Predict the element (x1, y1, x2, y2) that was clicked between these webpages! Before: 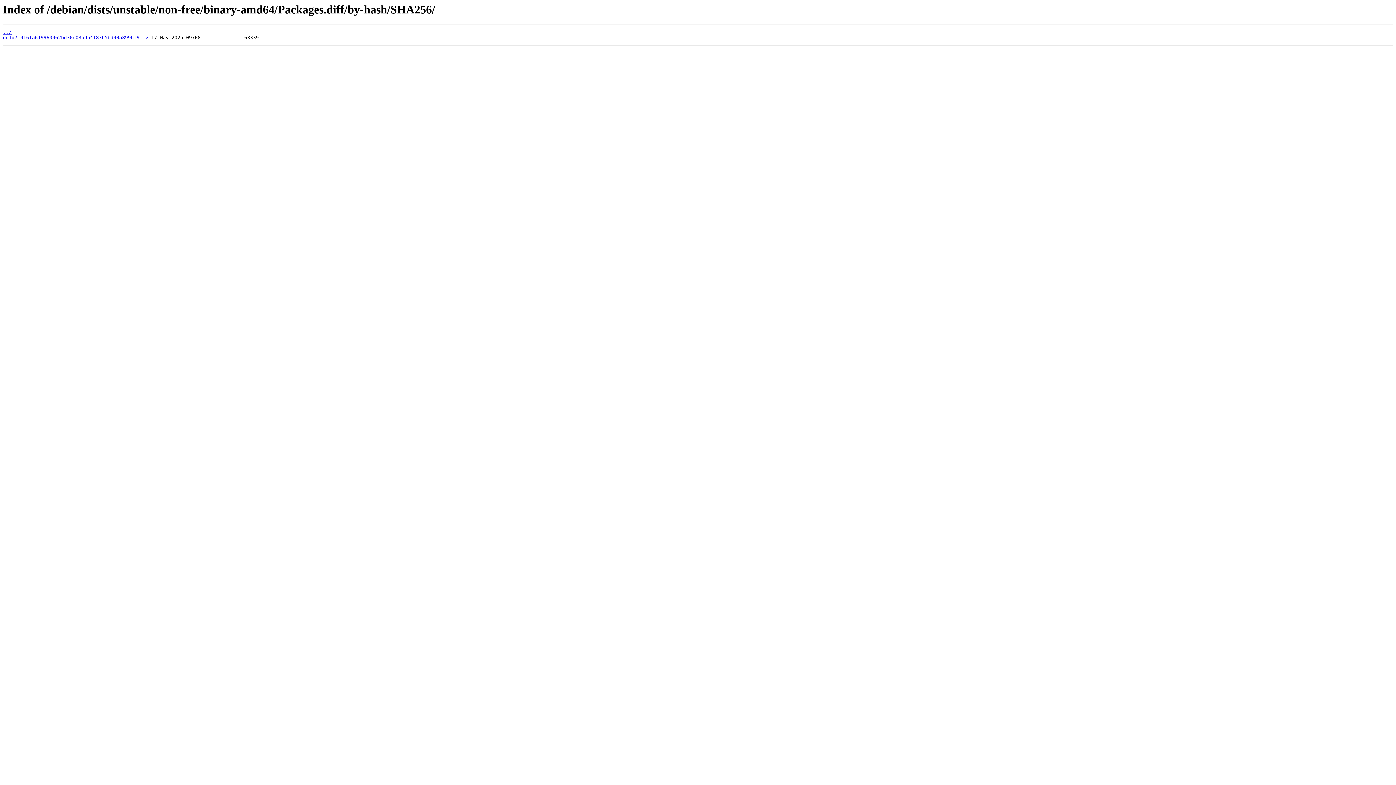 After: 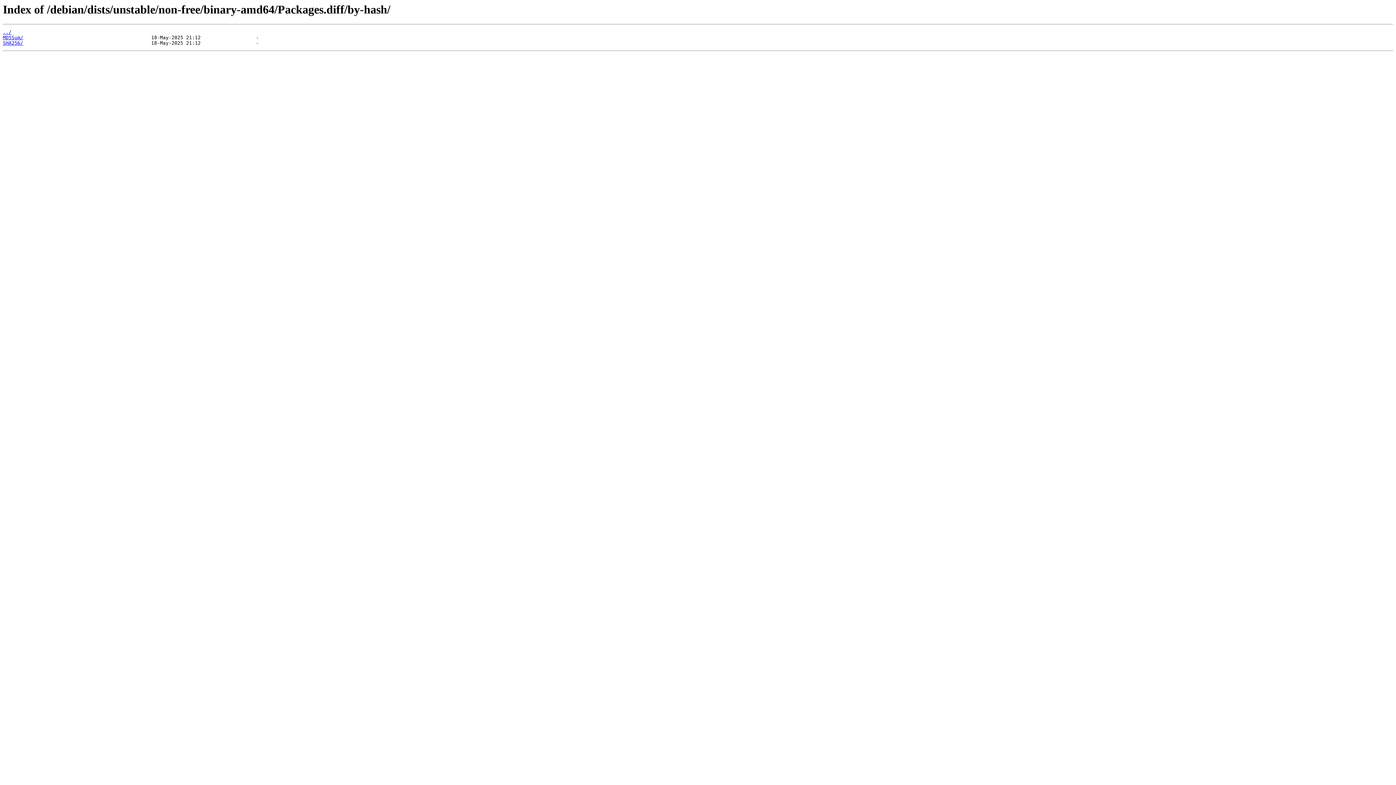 Action: label: ../ bbox: (2, 29, 11, 35)